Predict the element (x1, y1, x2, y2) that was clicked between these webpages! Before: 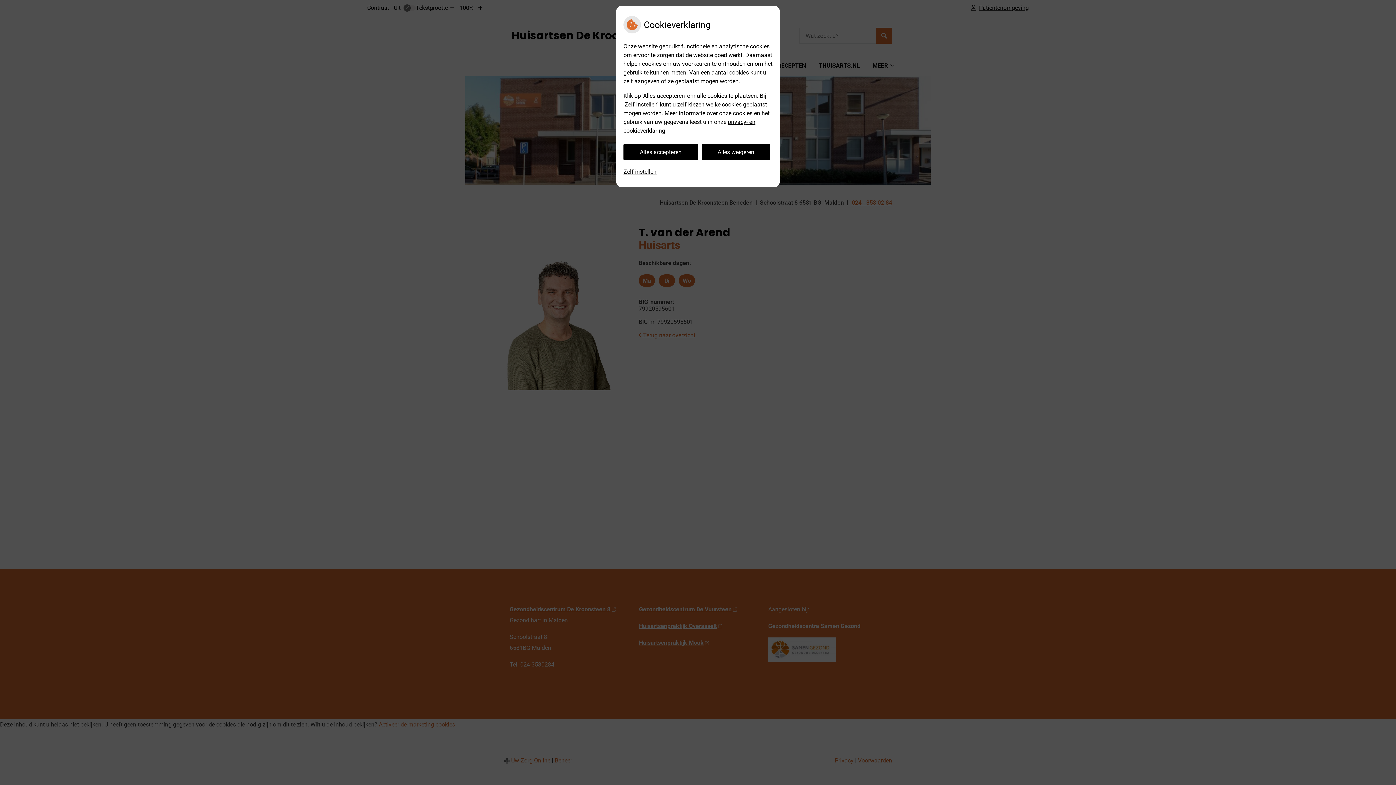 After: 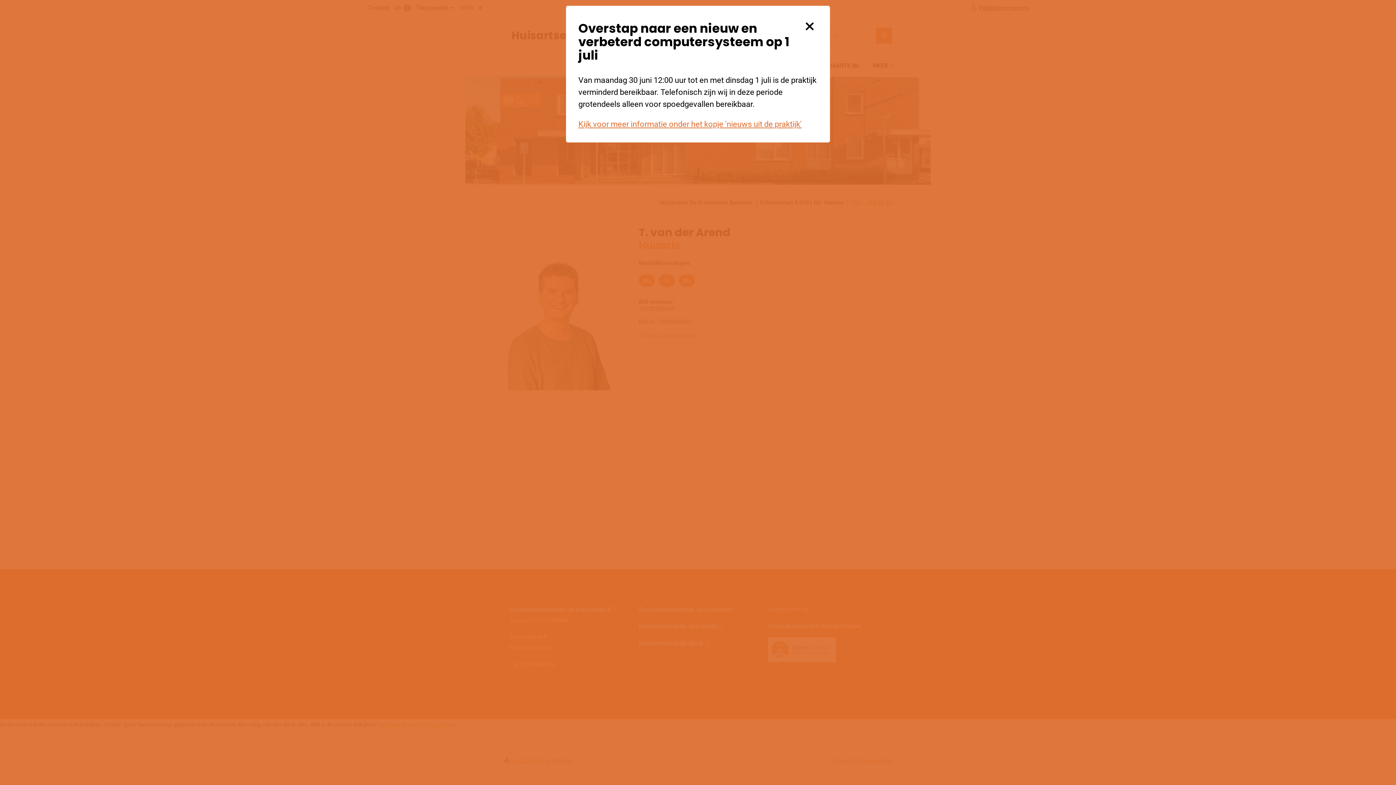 Action: bbox: (701, 144, 770, 160) label: Alles weigeren